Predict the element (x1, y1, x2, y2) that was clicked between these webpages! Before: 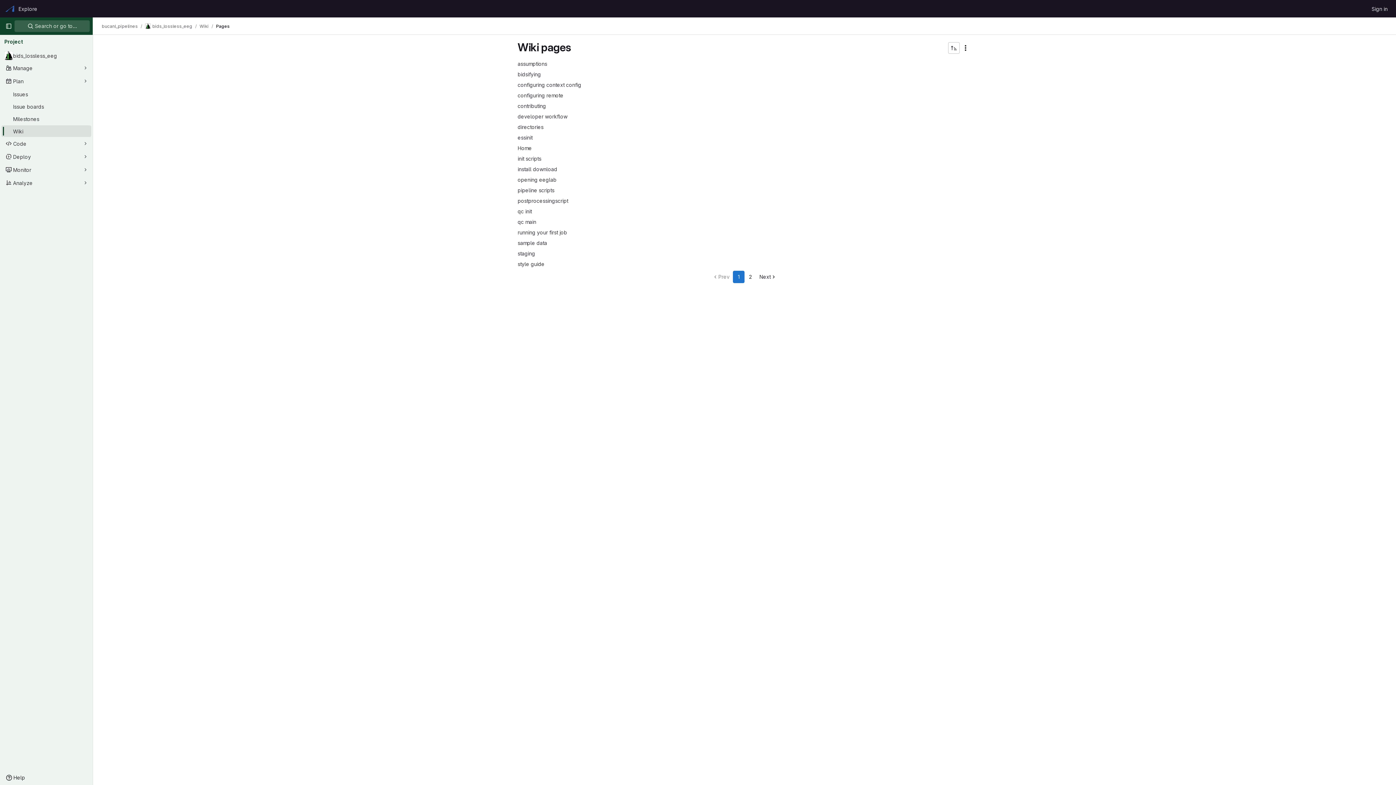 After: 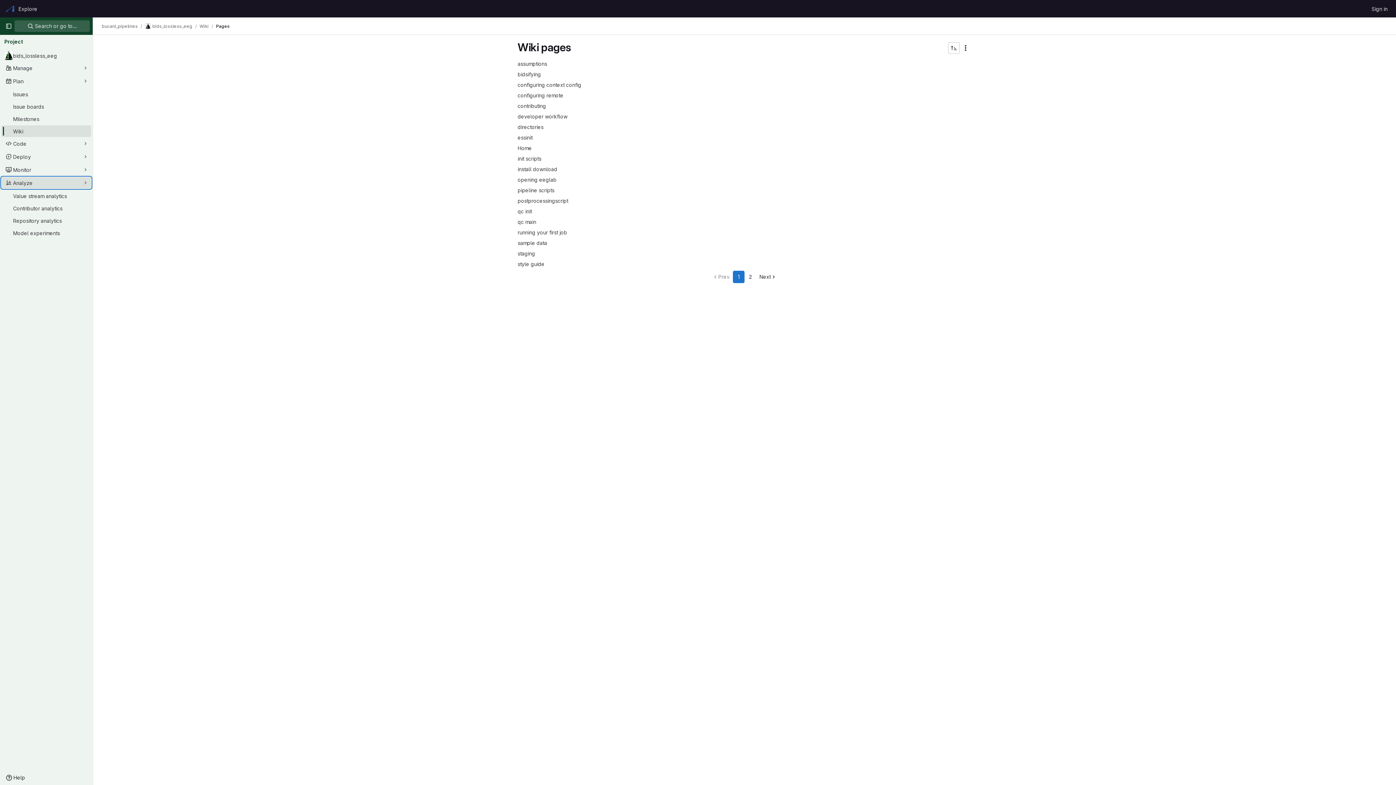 Action: bbox: (1, 177, 91, 188) label: Analyze